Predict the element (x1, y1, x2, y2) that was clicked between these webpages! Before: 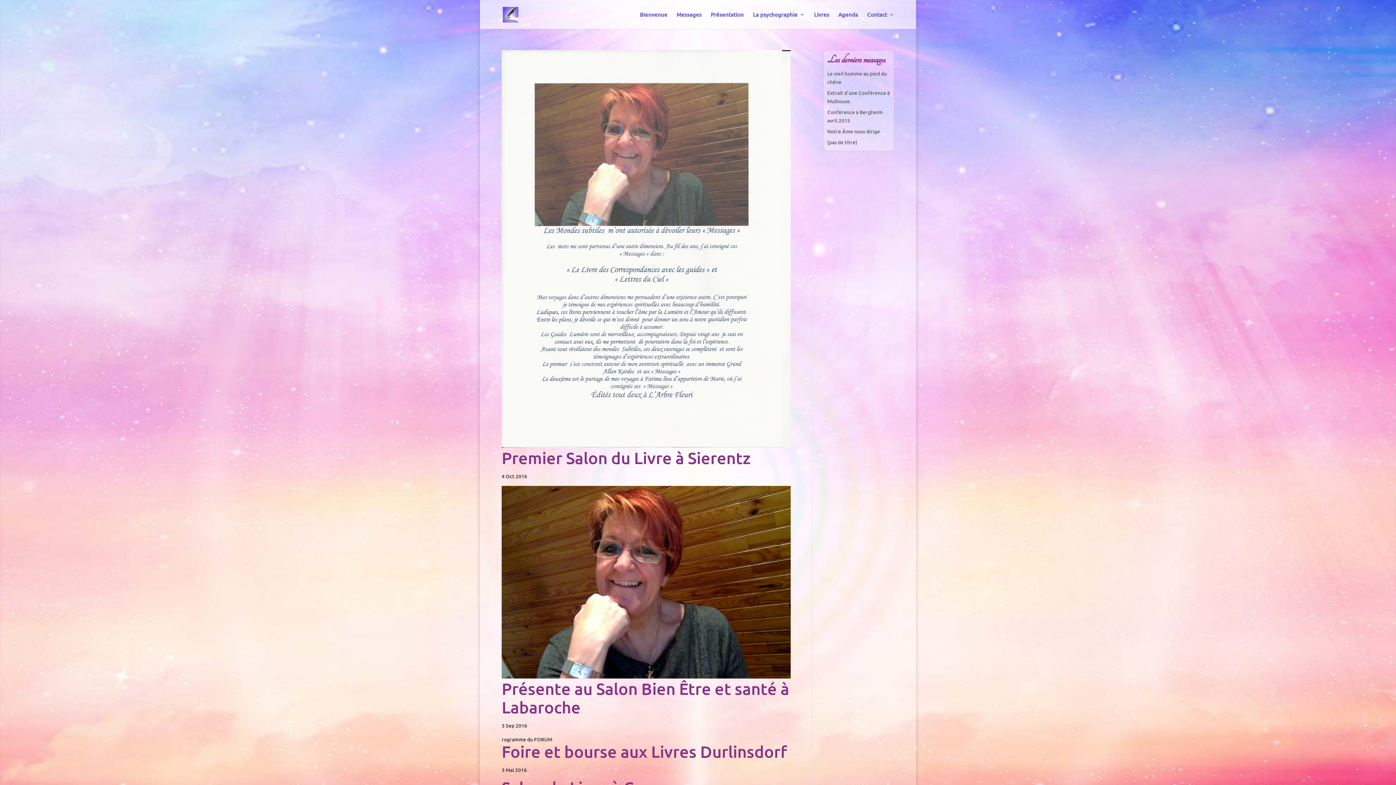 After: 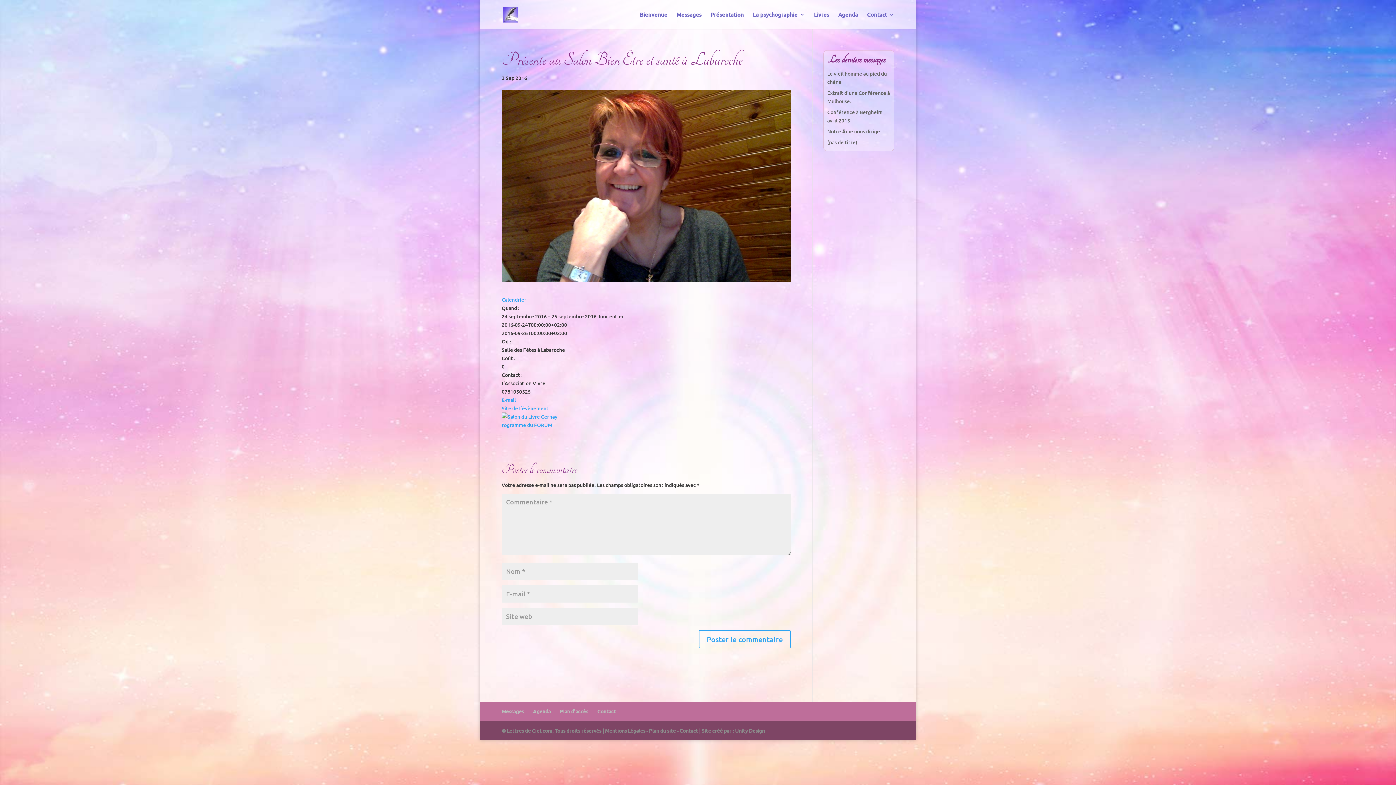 Action: bbox: (501, 678, 789, 717) label: Présente au Salon Bien Être et santé à Labaroche